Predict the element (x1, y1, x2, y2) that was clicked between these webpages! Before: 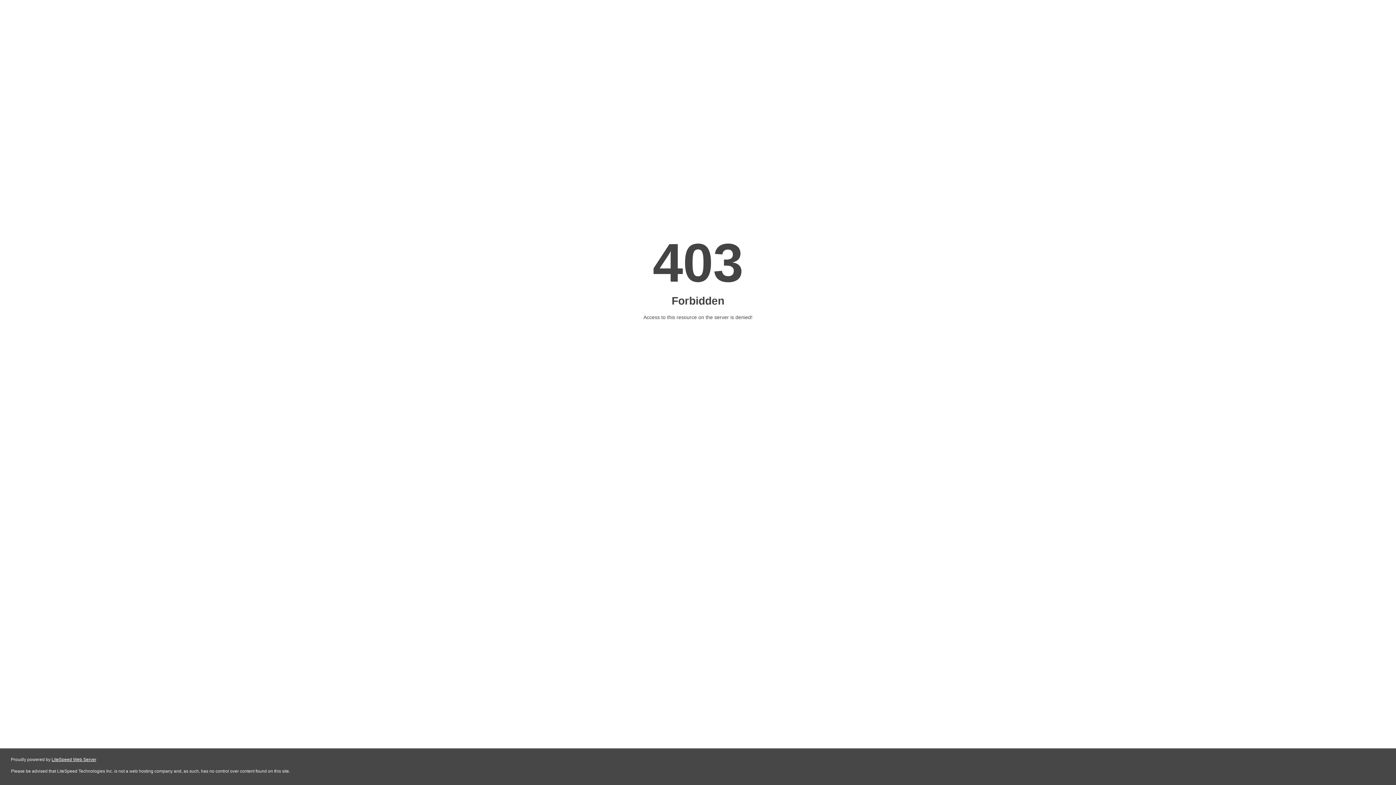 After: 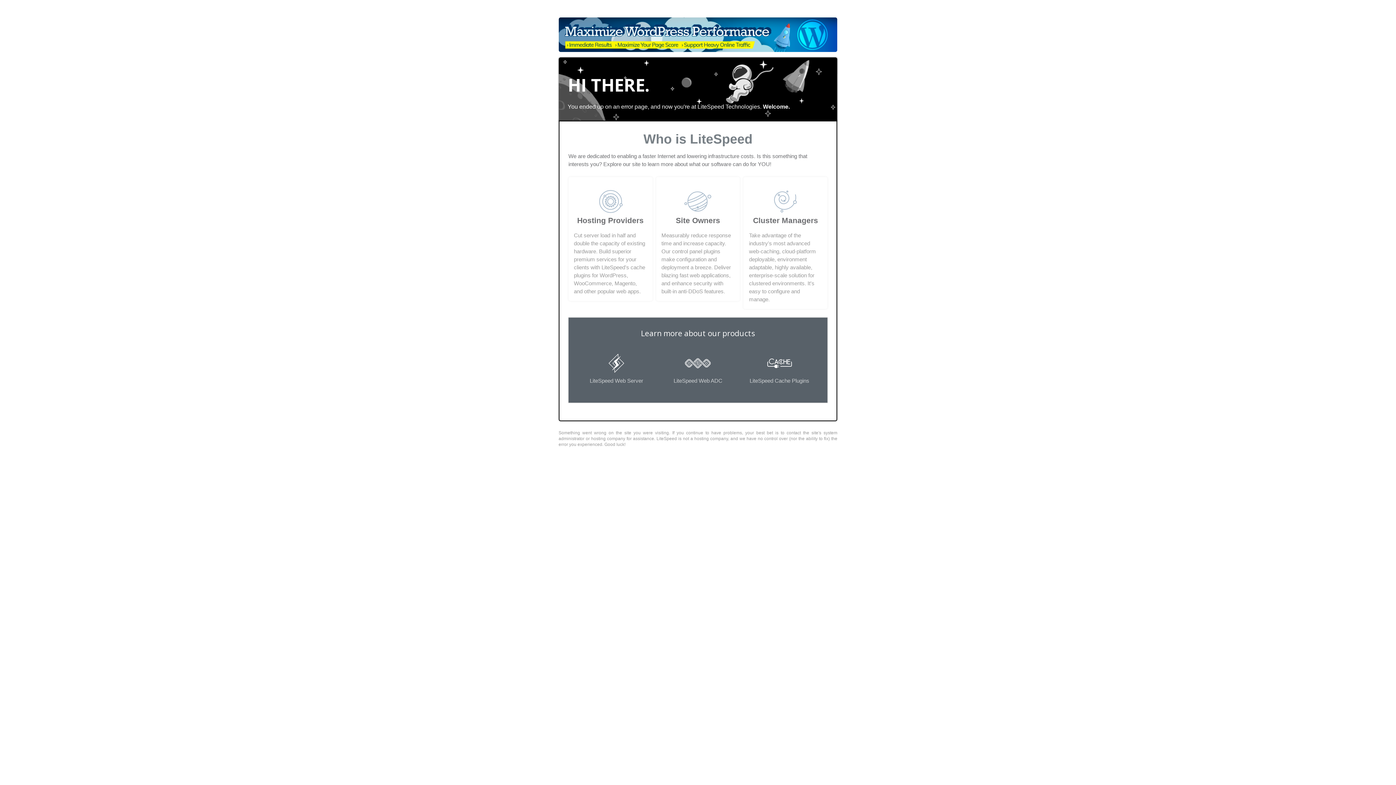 Action: label: LiteSpeed Web Server bbox: (51, 757, 96, 762)